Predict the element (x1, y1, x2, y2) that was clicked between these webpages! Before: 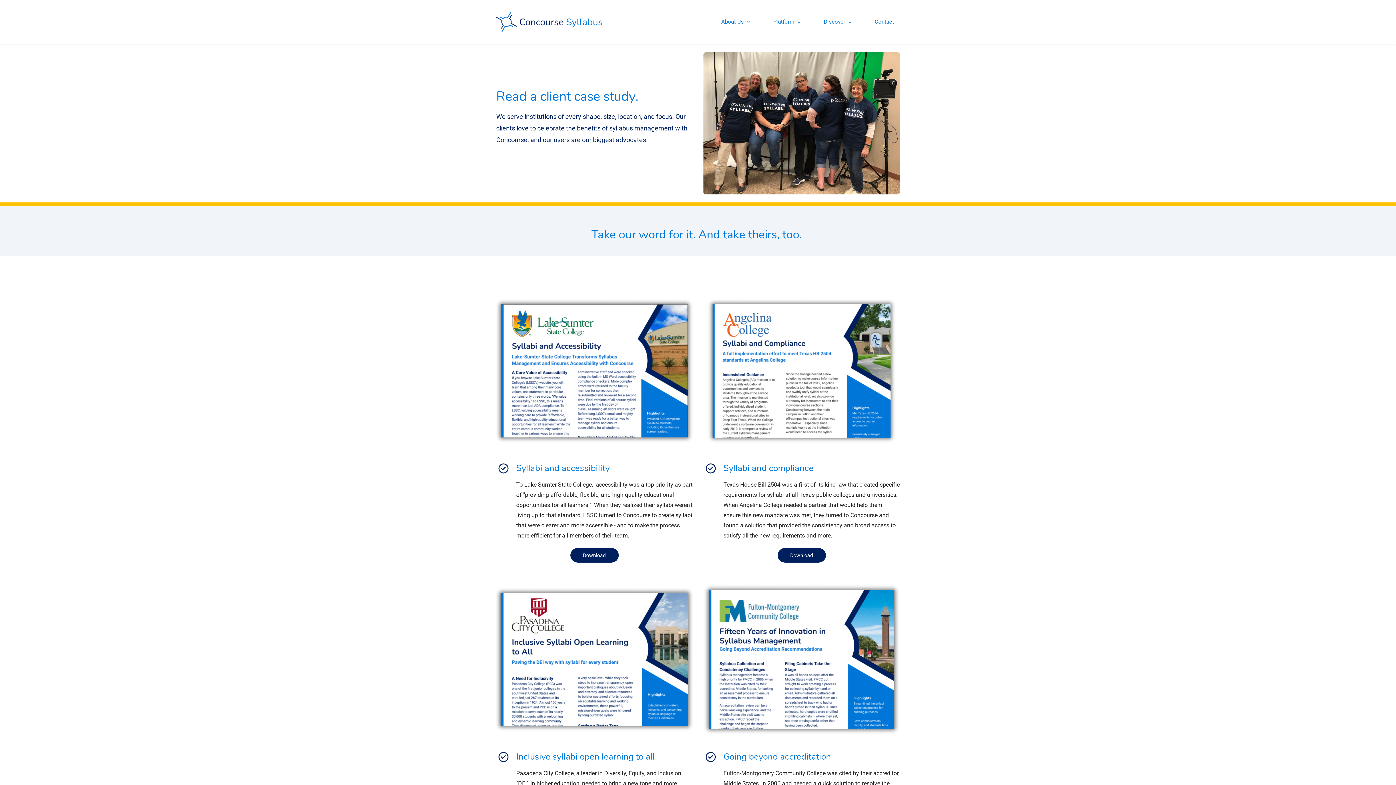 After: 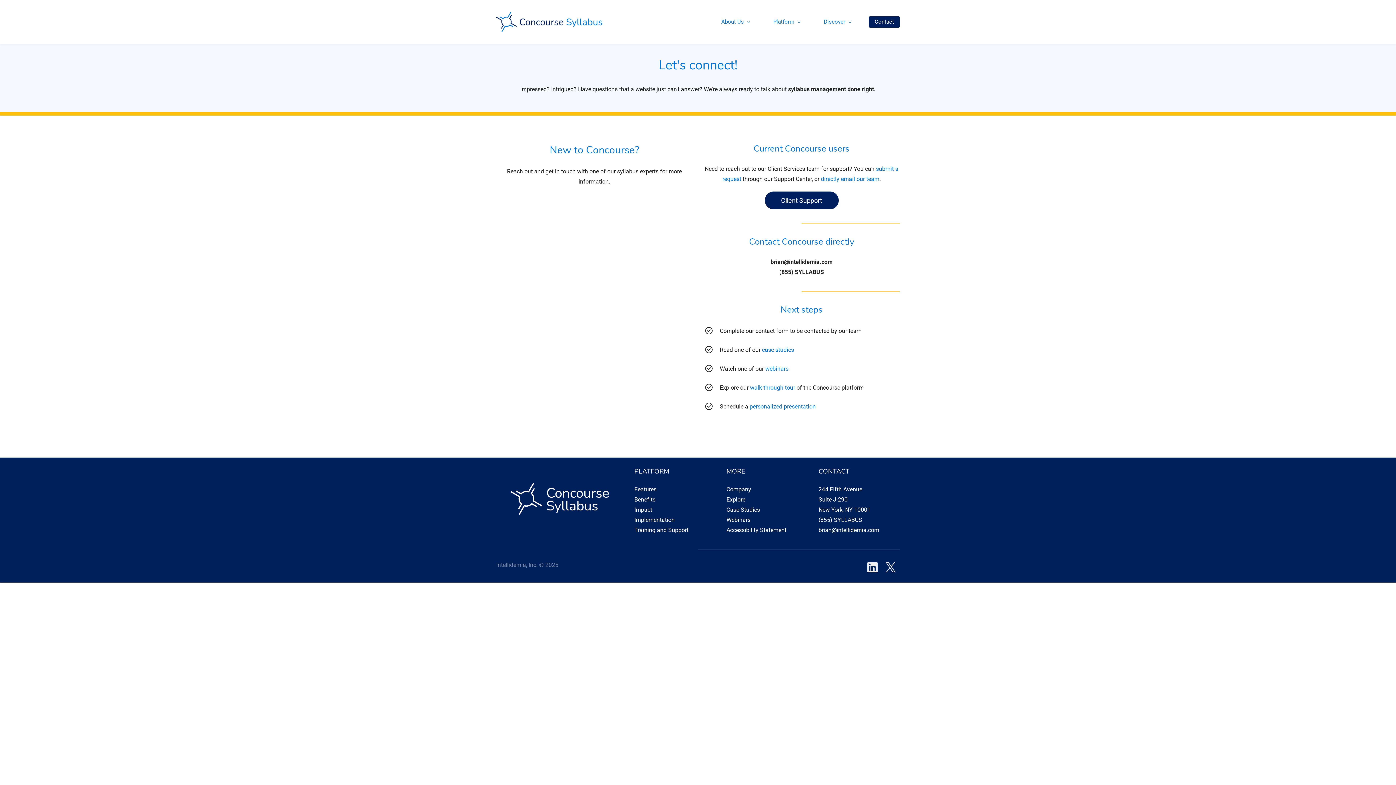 Action: label: Contact bbox: (869, 16, 900, 27)